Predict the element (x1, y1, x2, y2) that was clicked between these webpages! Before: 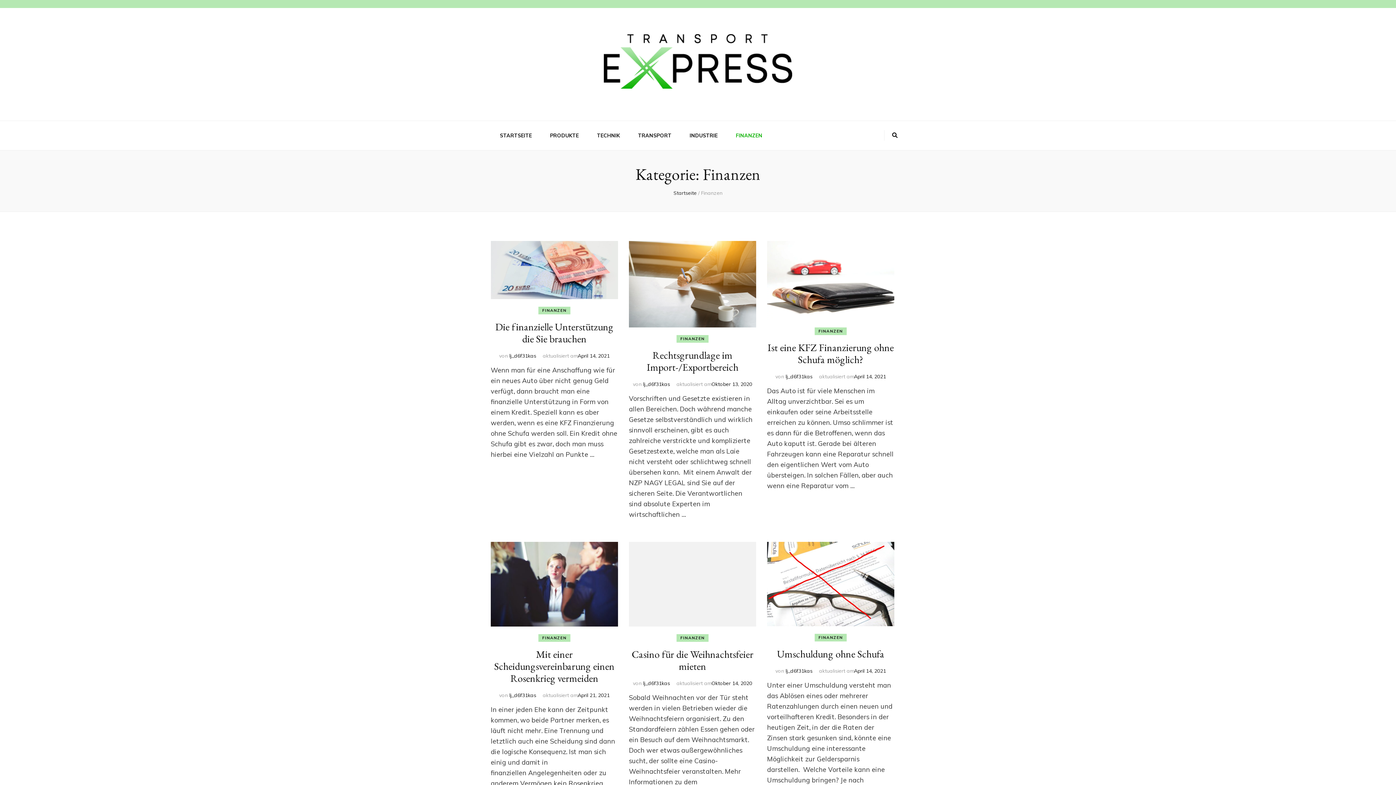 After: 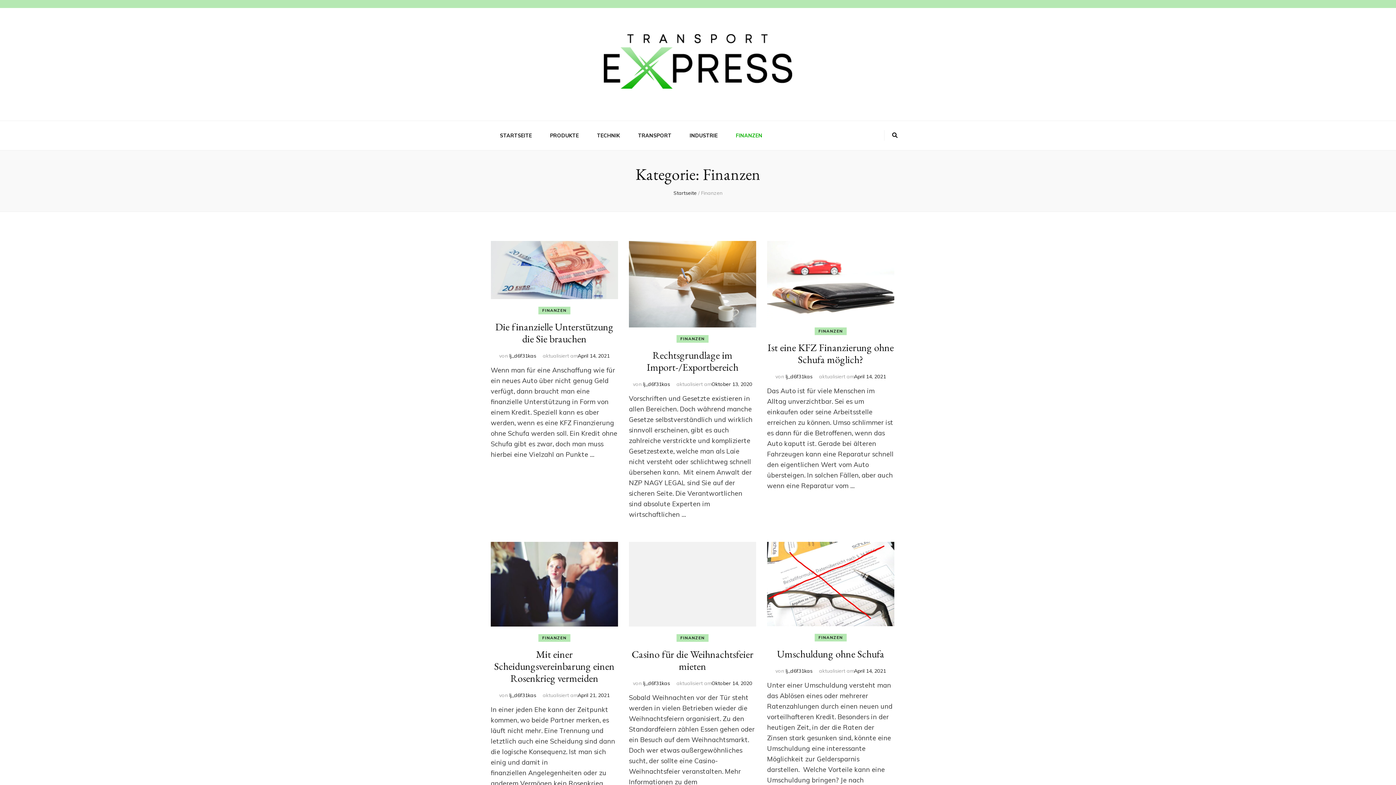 Action: bbox: (538, 634, 570, 642) label: FINANZEN